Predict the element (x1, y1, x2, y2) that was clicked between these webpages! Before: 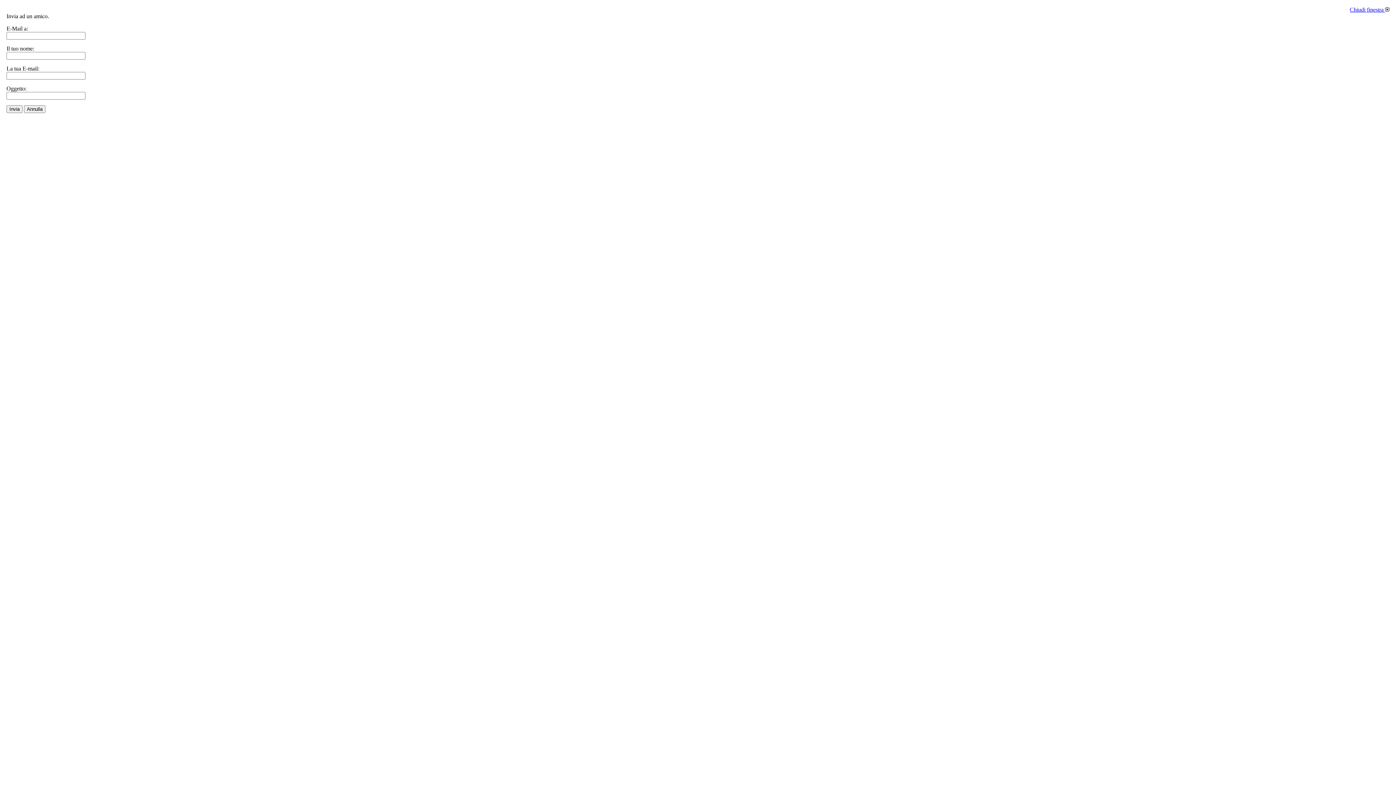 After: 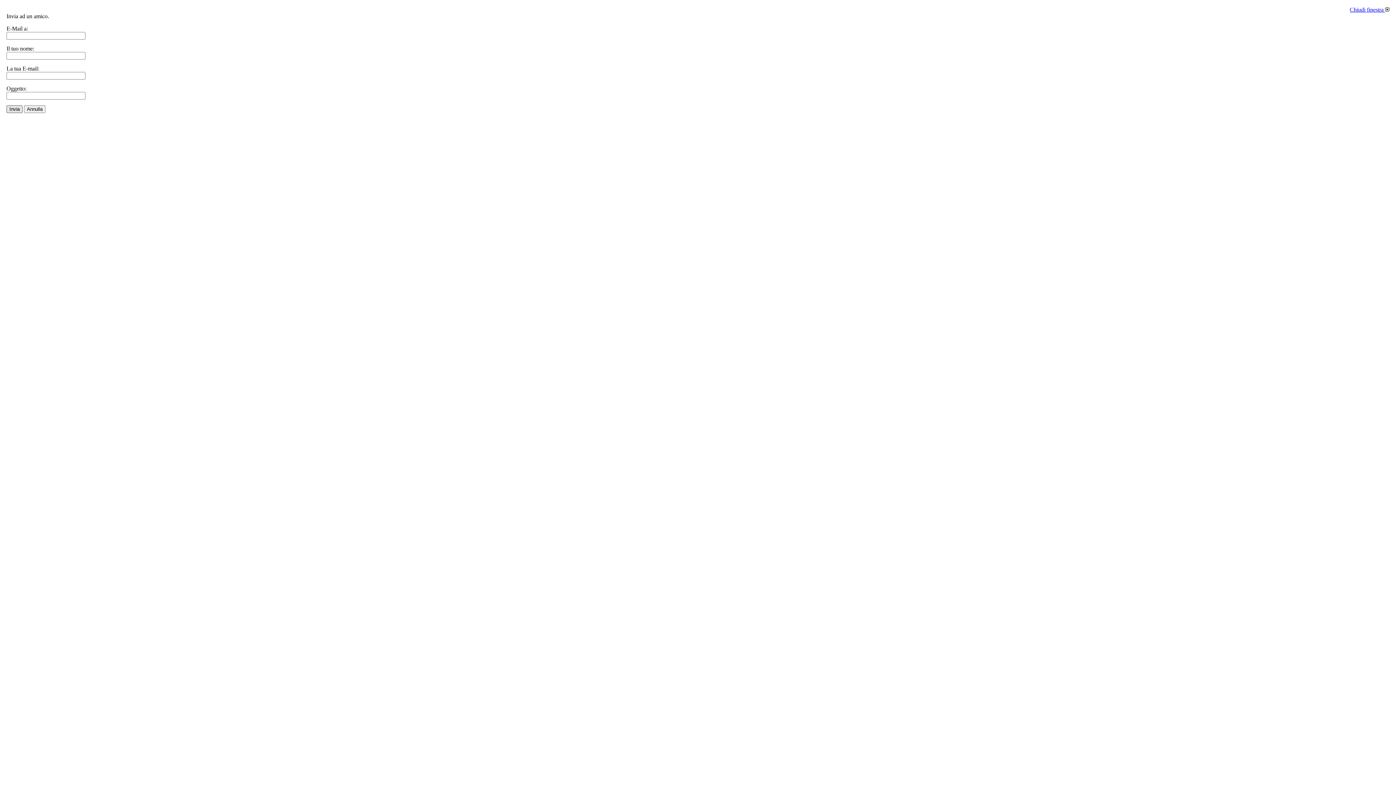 Action: label: Invia bbox: (6, 105, 22, 113)